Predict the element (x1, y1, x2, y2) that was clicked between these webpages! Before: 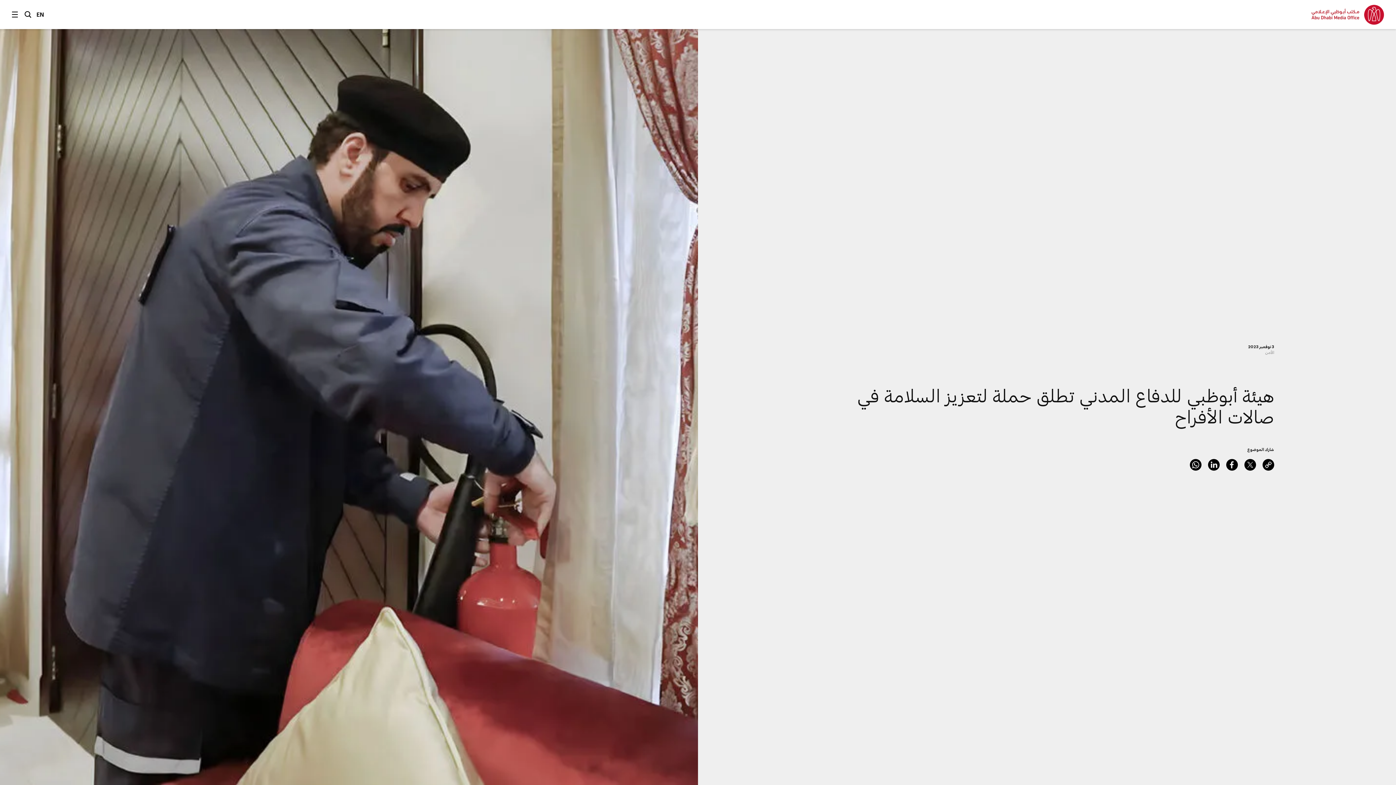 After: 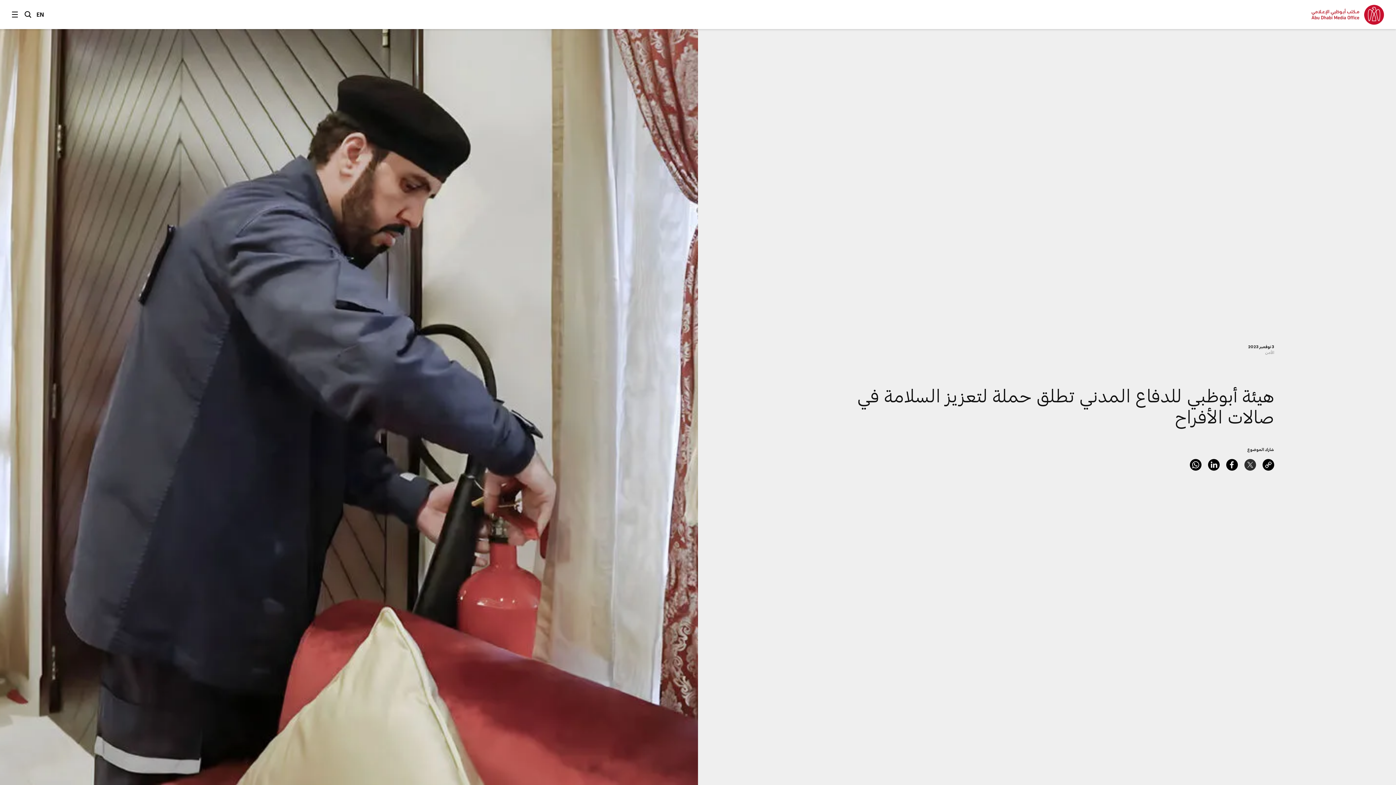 Action: bbox: (1244, 459, 1256, 470) label: Twitter